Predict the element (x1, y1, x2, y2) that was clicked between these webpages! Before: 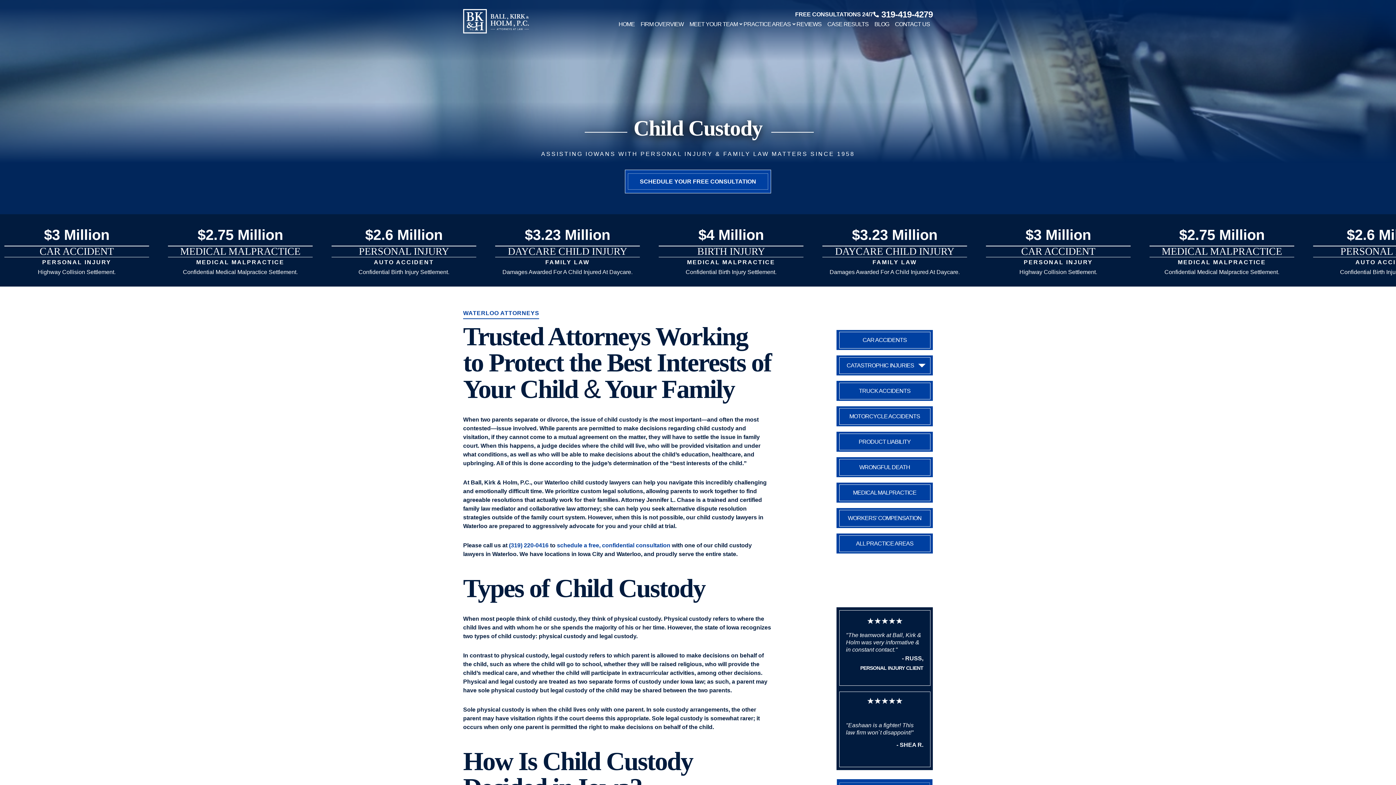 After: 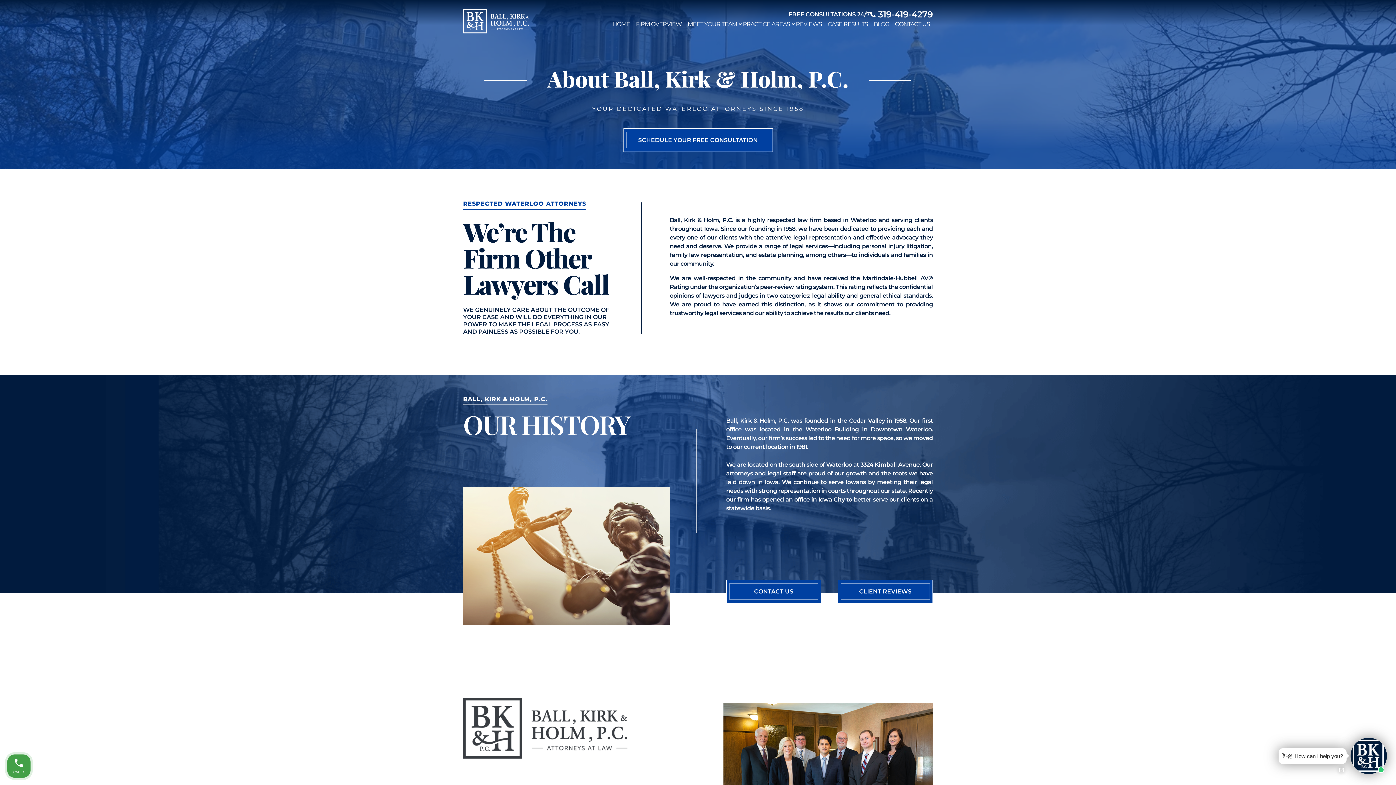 Action: bbox: (640, 21, 683, 27) label: FIRM OVERVIEW